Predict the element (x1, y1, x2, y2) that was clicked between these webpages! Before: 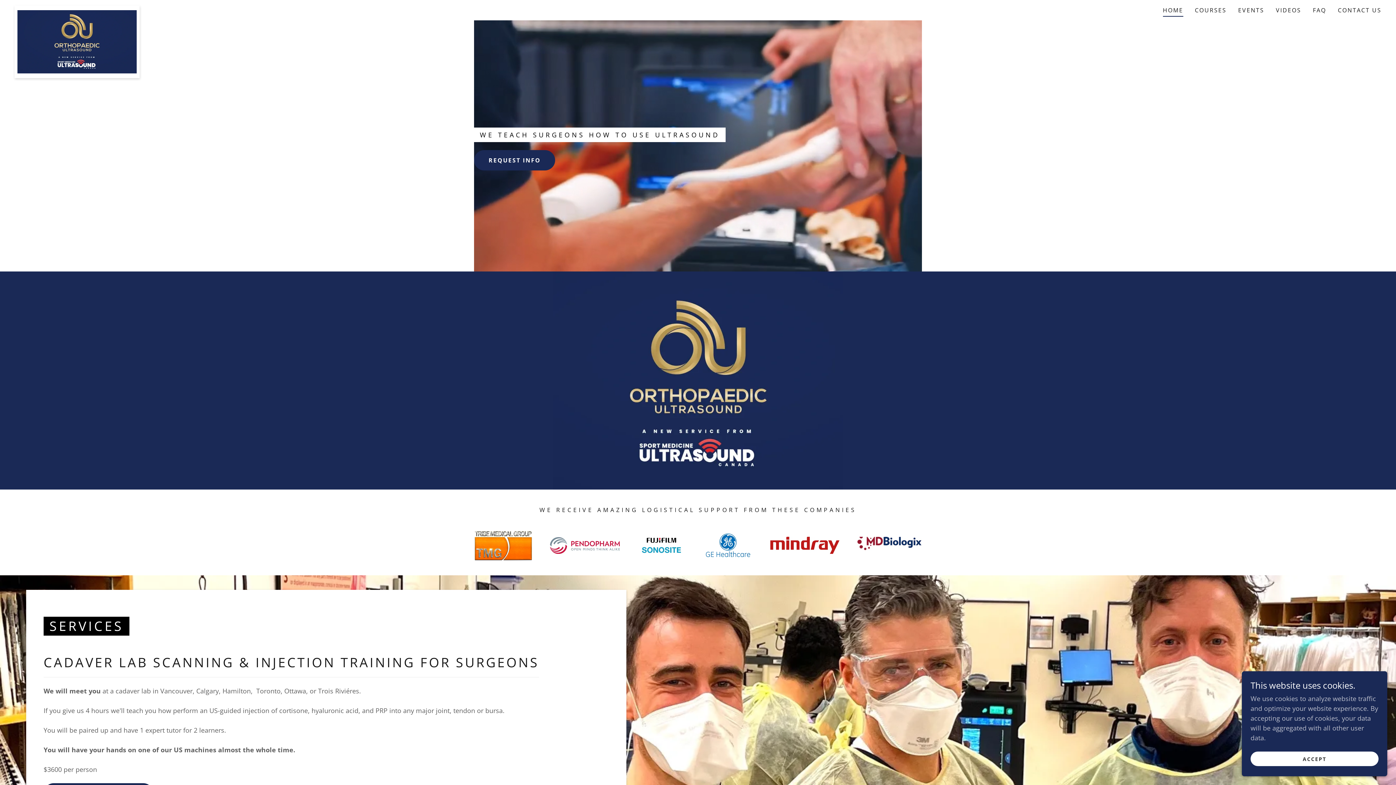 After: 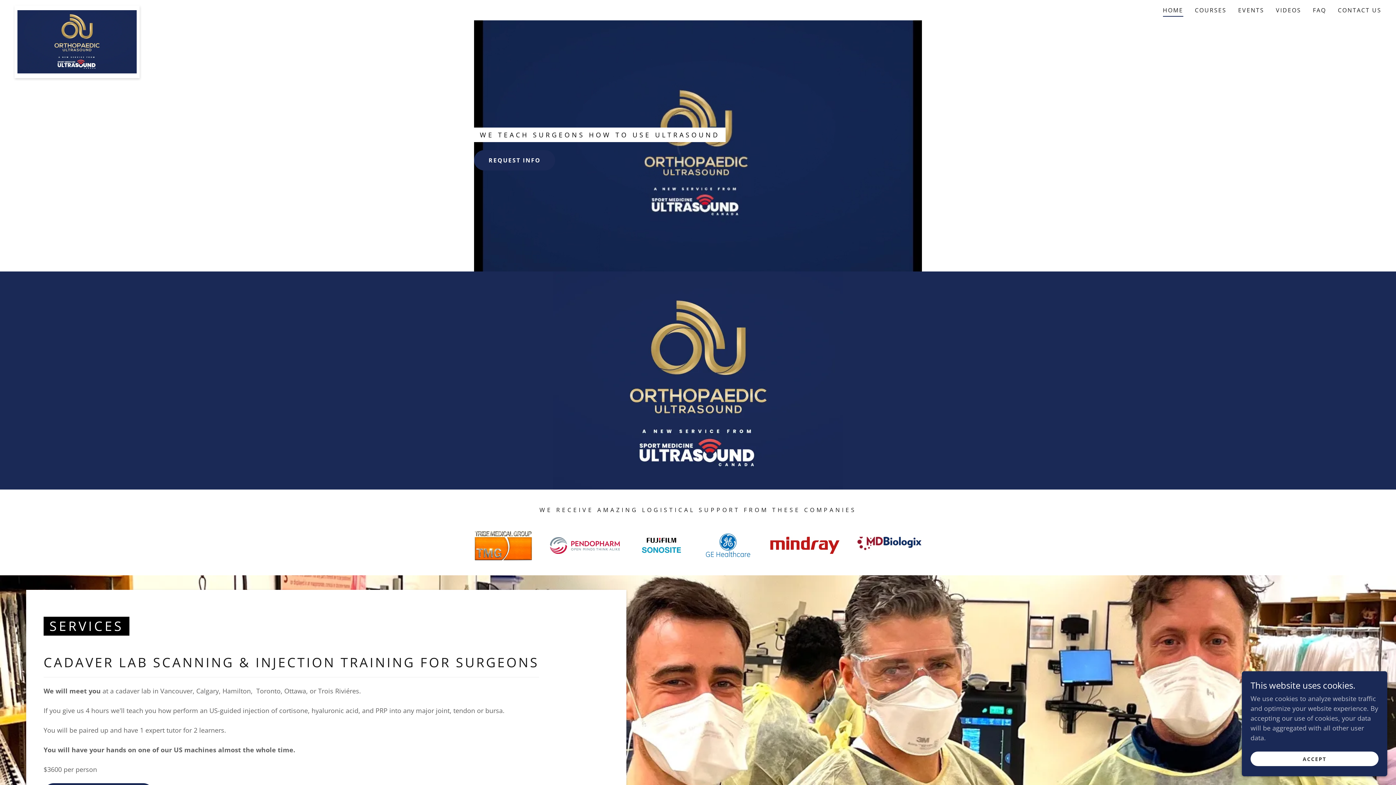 Action: bbox: (14, 5, 139, 12)